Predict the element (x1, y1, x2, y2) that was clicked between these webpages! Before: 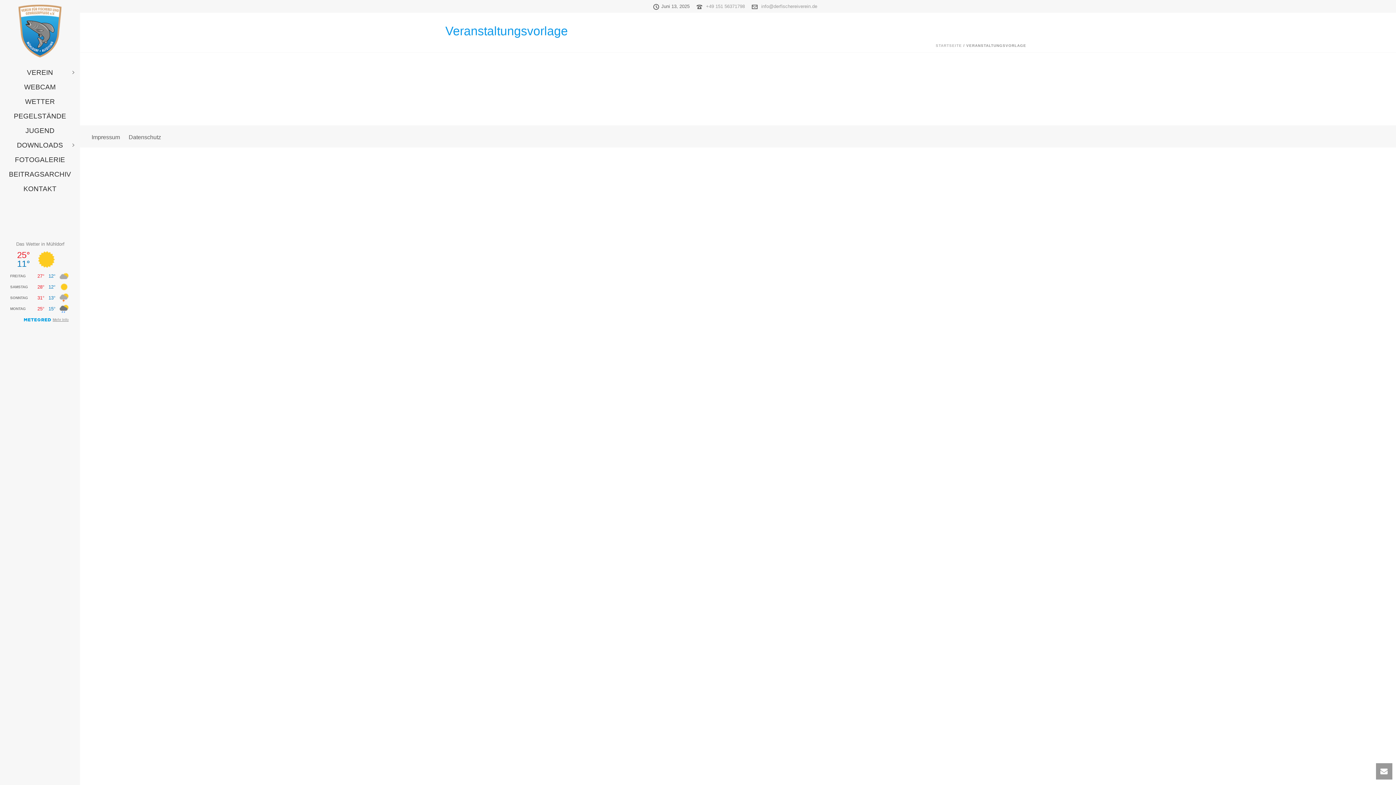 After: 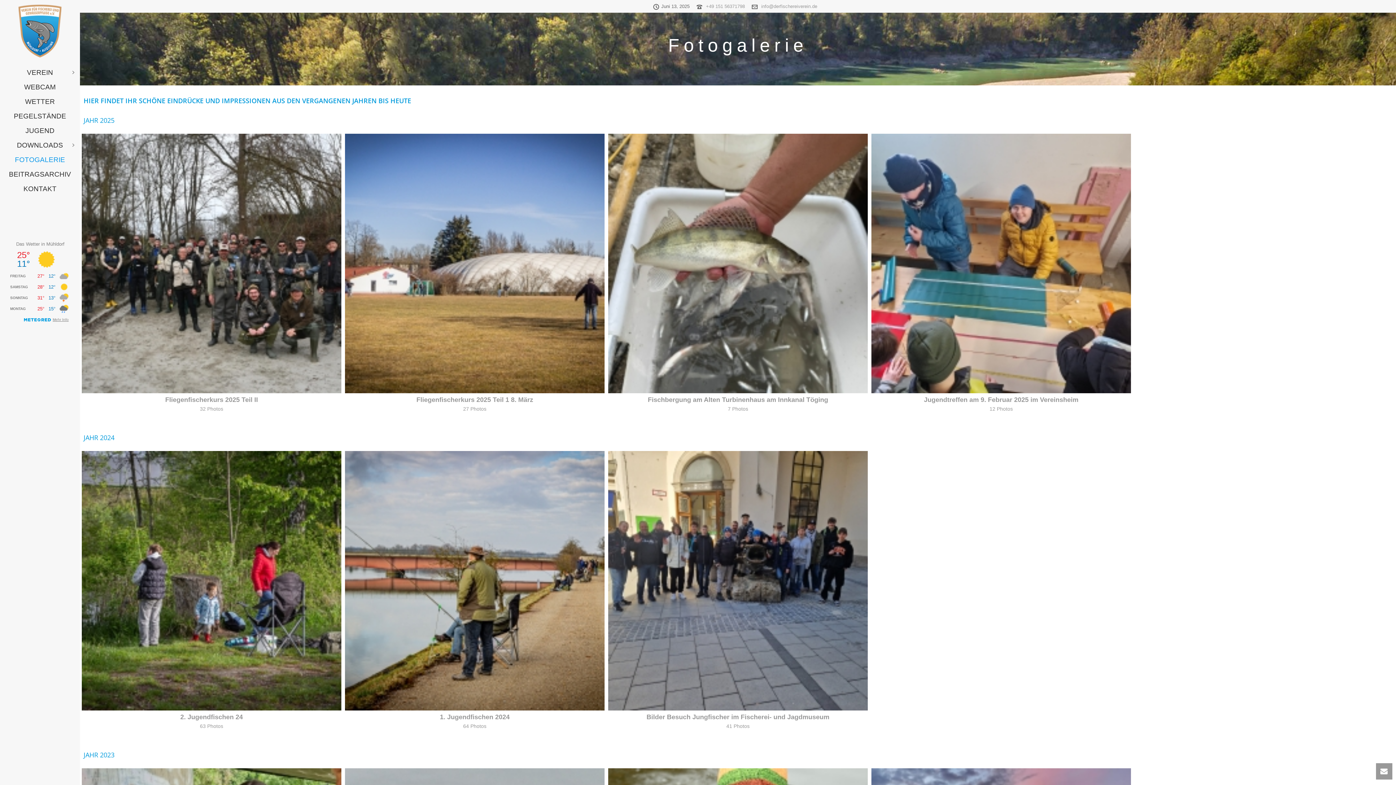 Action: label: FOTOGALERIE bbox: (0, 152, 80, 167)